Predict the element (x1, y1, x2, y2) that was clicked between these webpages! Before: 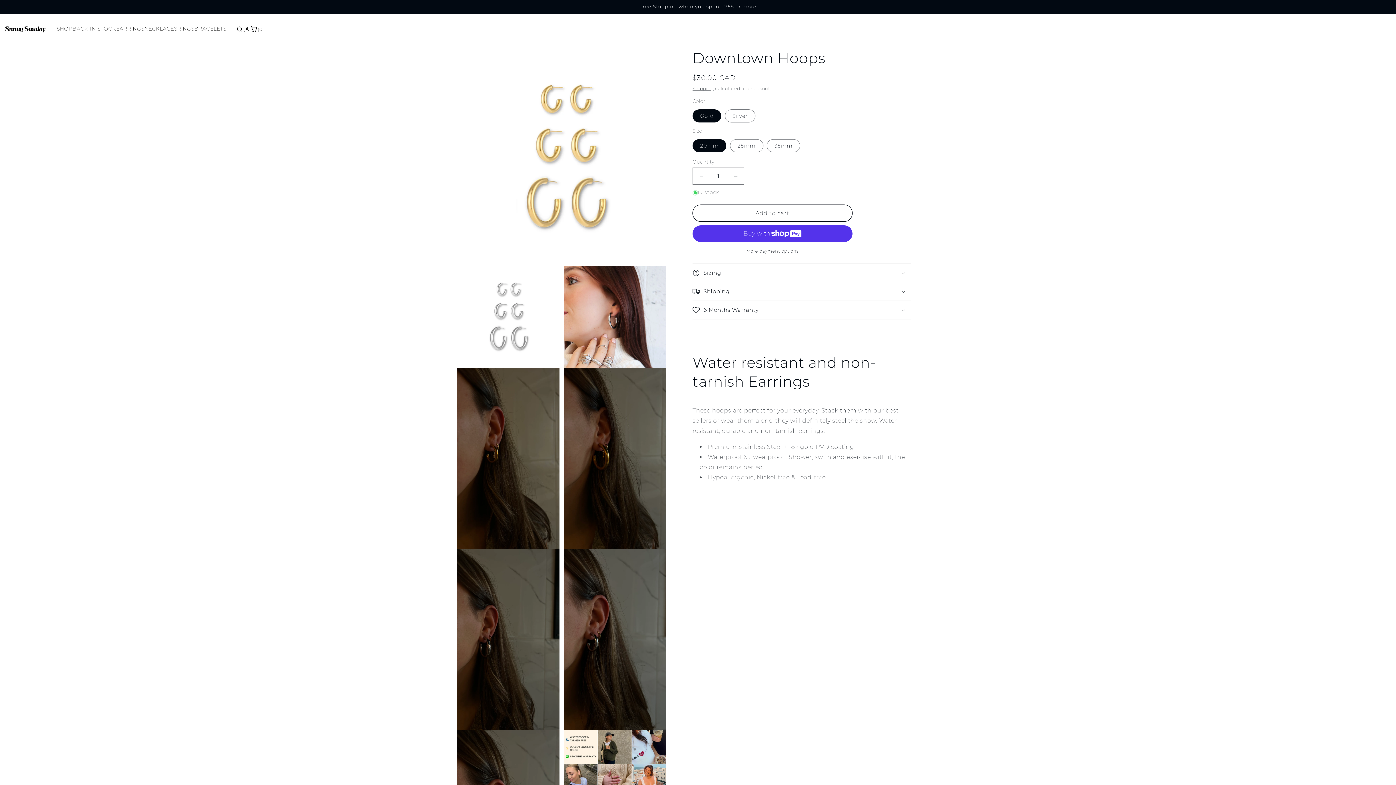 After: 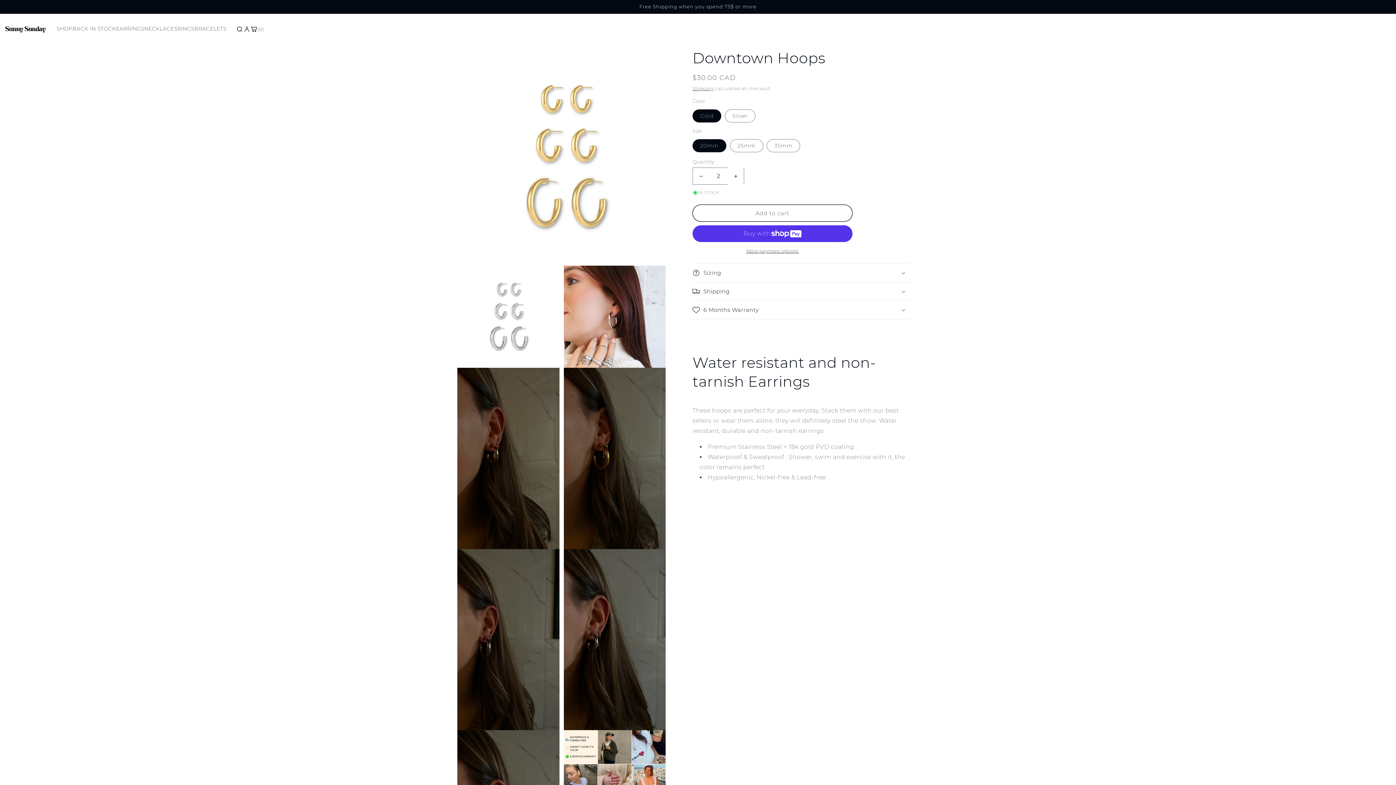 Action: label: Increase quantity for Downtown Hoops bbox: (727, 167, 744, 184)